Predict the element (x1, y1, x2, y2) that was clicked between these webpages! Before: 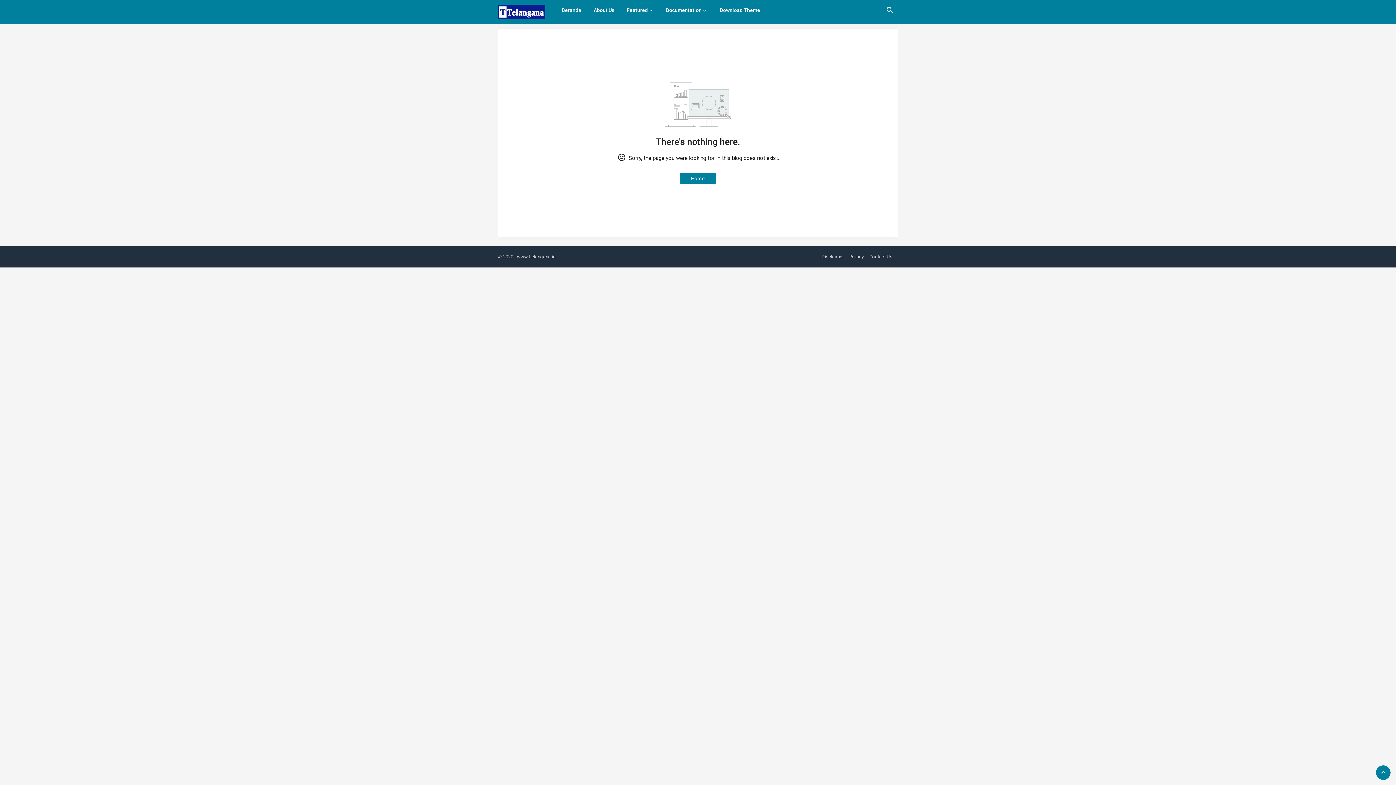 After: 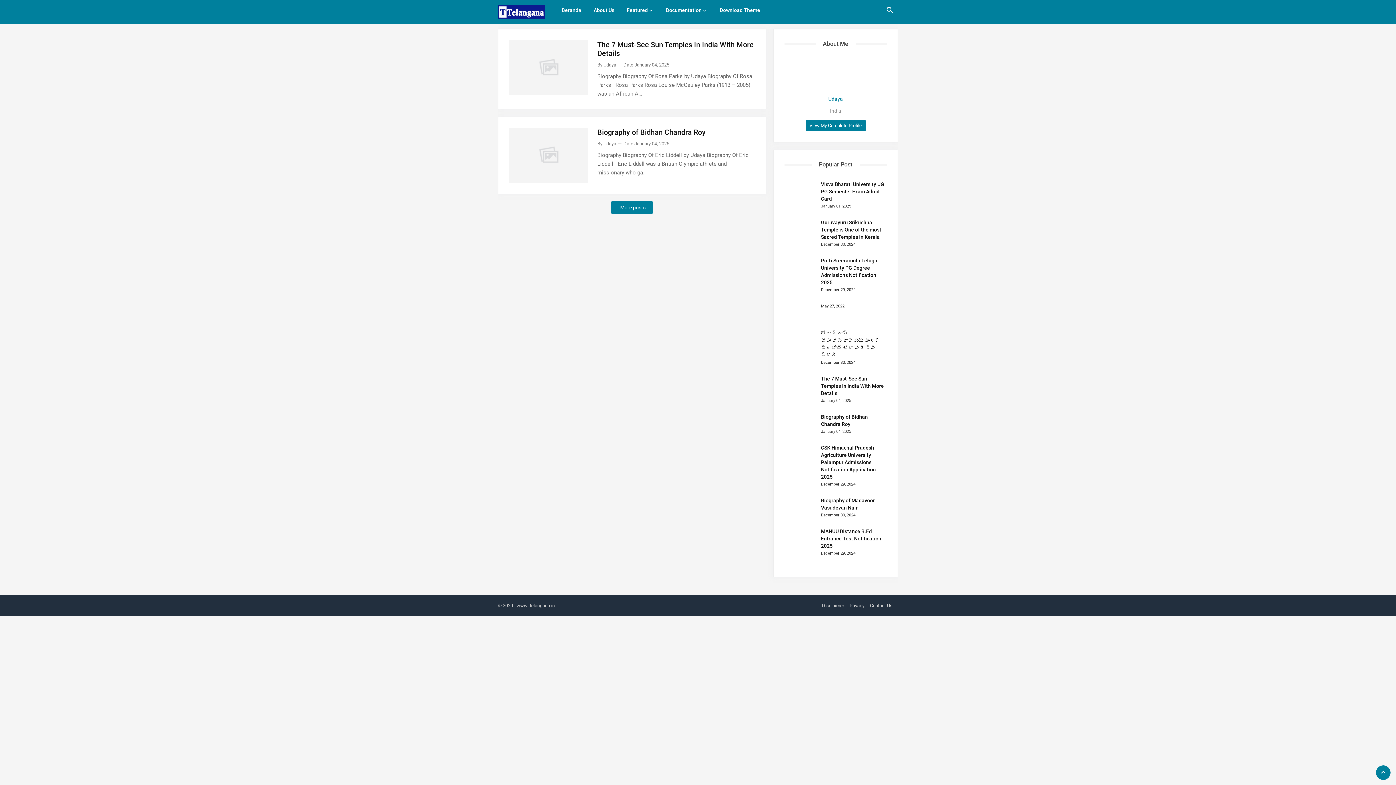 Action: label: Home bbox: (680, 172, 716, 184)